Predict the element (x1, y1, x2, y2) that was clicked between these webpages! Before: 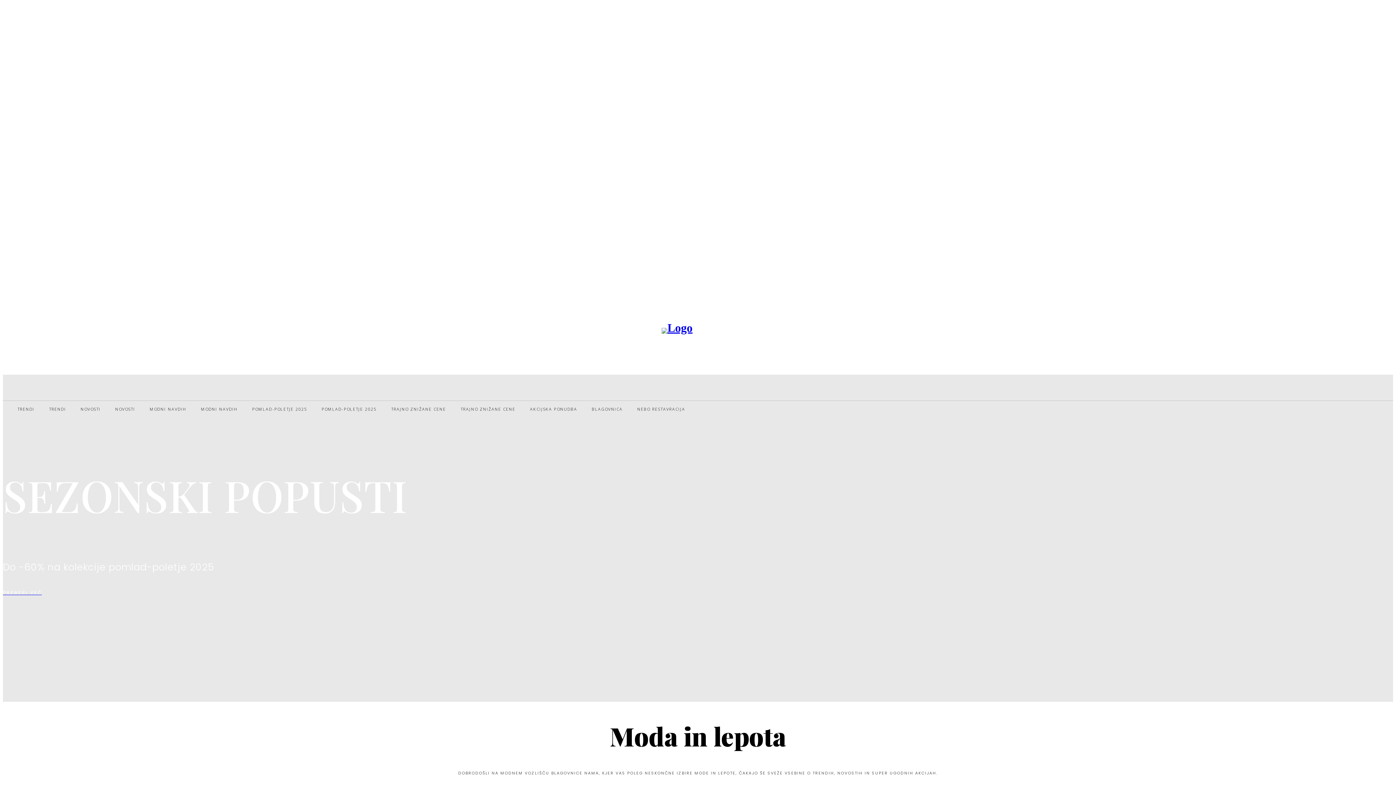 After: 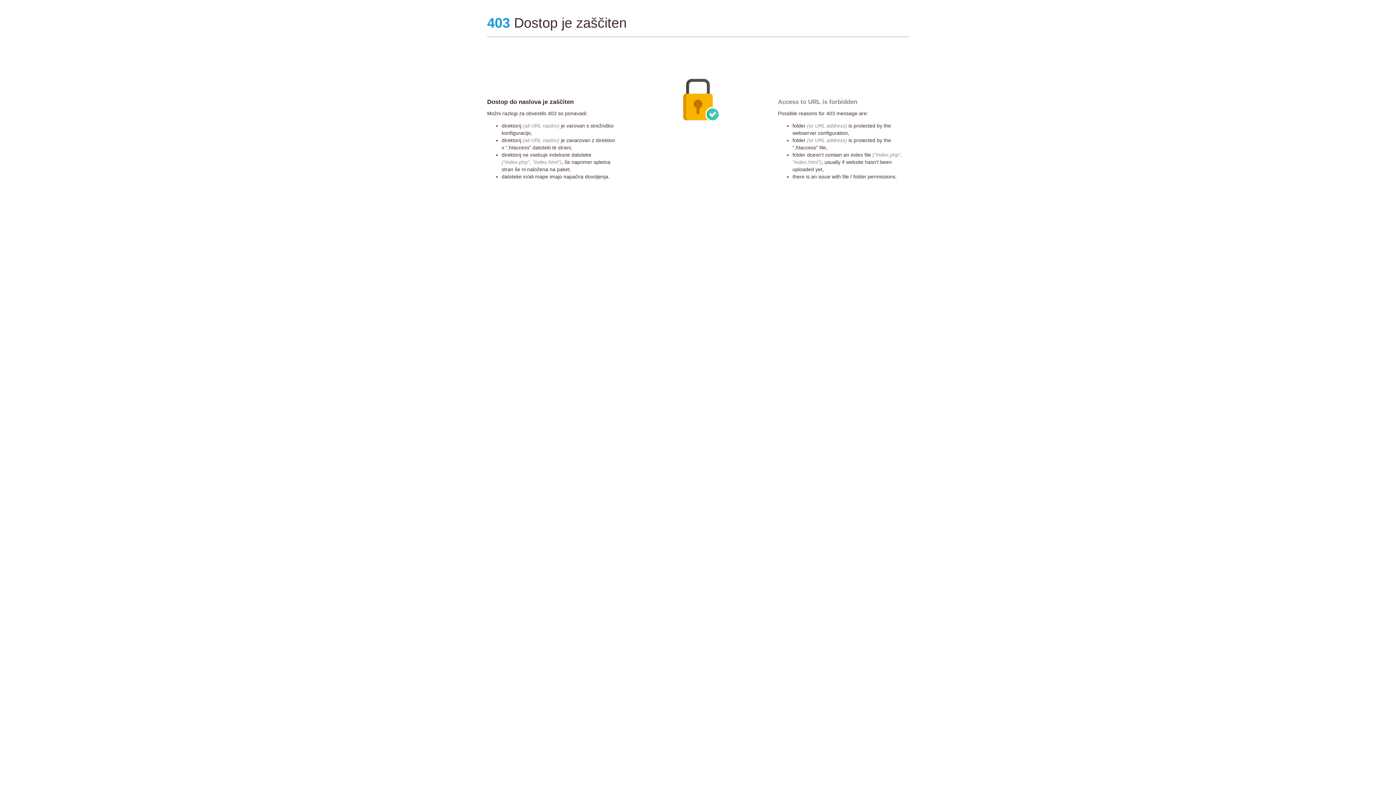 Action: bbox: (2, 590, 41, 595) label: PREBERI VEČ